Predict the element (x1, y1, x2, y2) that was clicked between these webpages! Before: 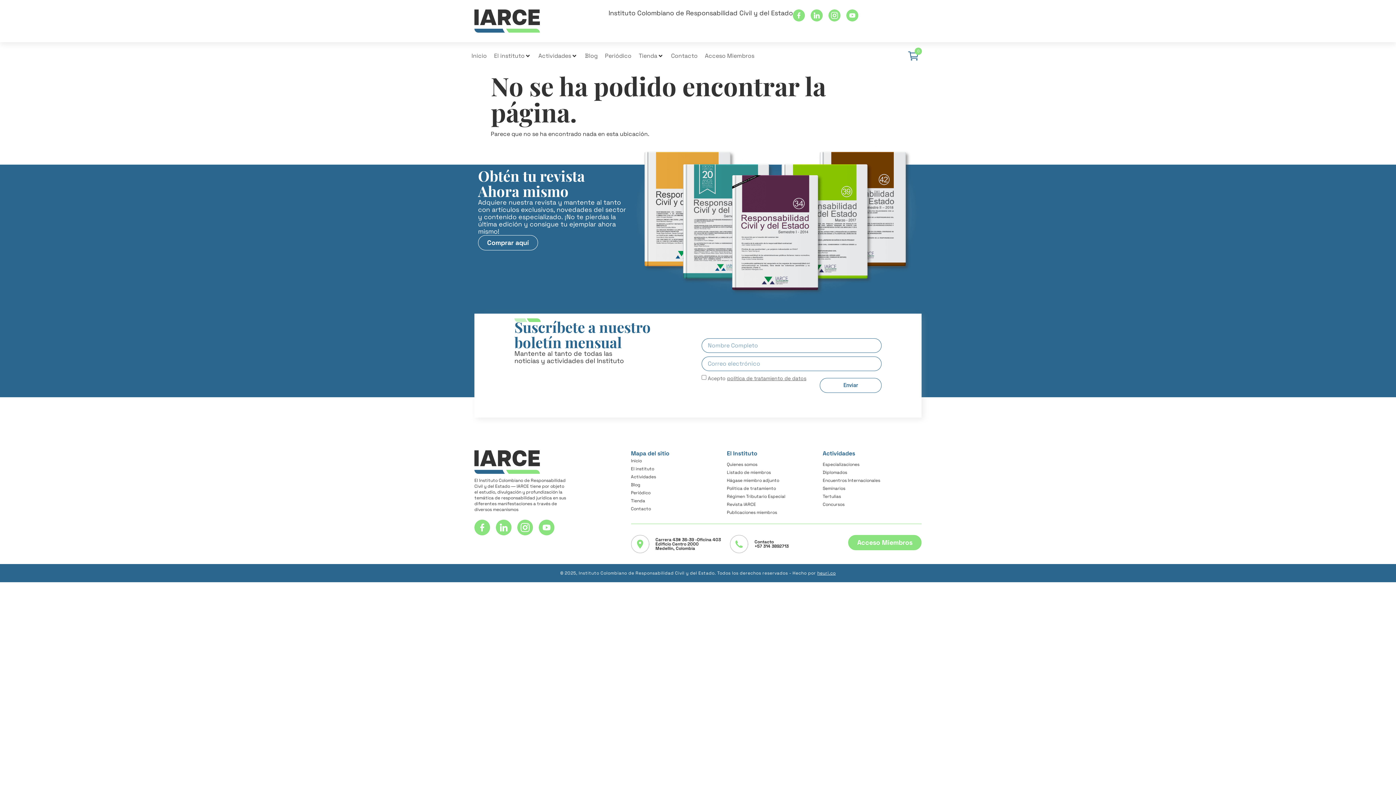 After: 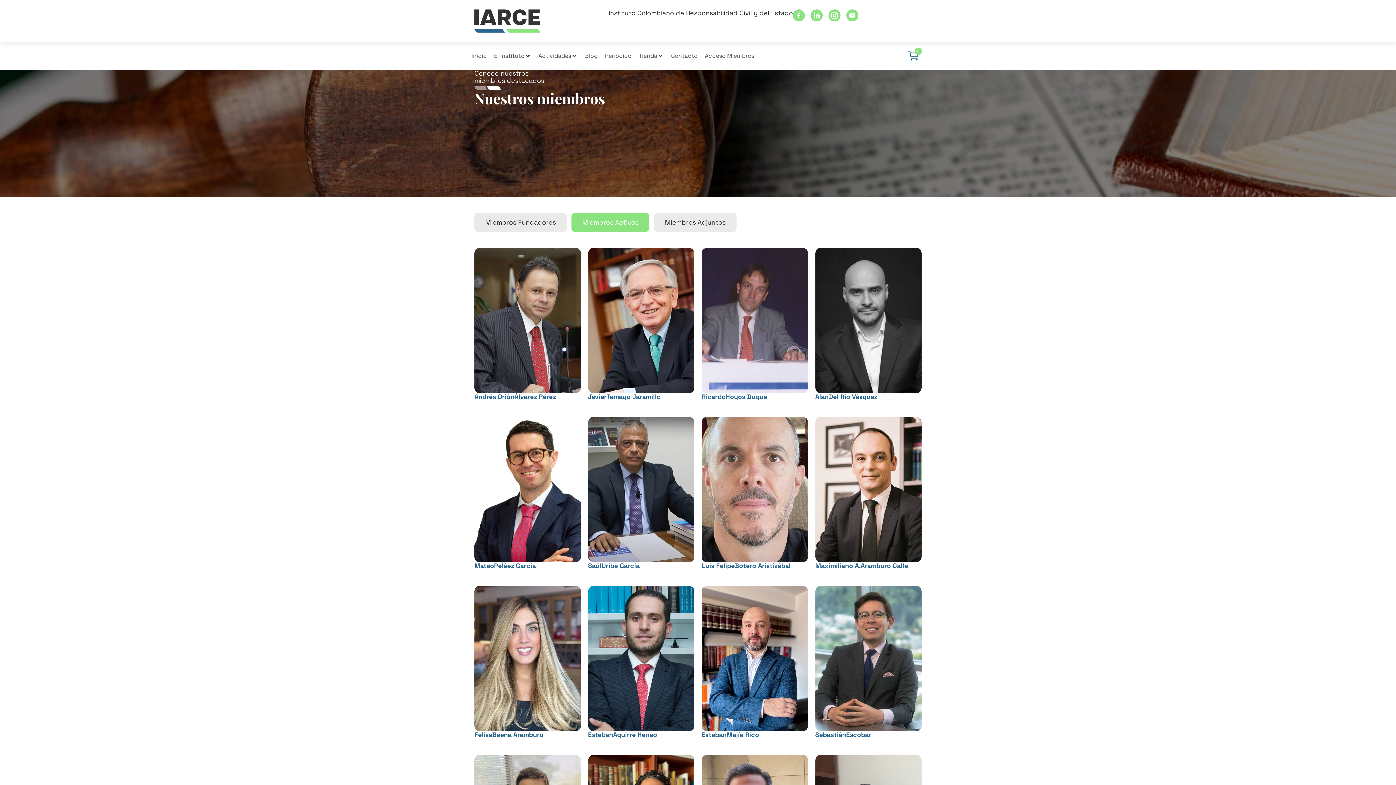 Action: label: Listado de miembros bbox: (727, 469, 771, 475)